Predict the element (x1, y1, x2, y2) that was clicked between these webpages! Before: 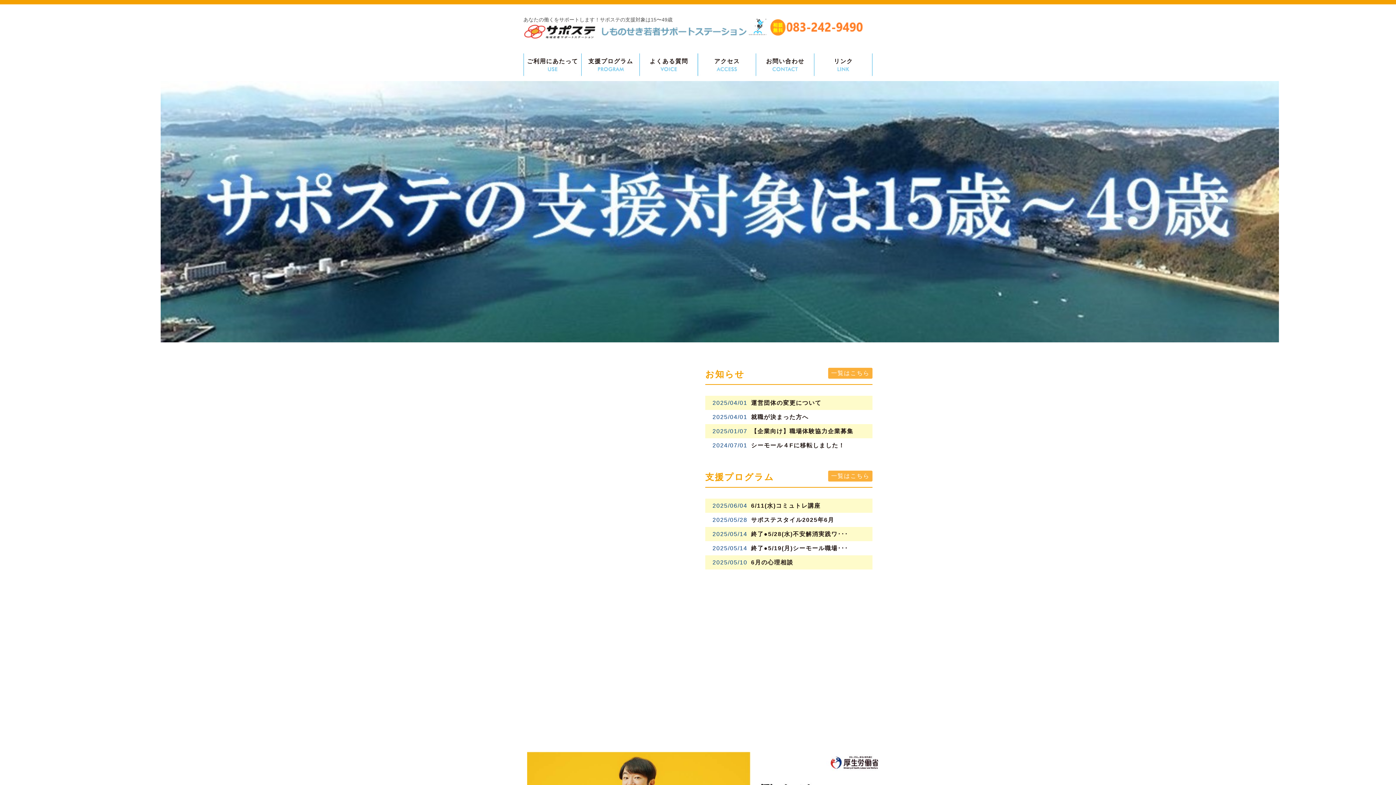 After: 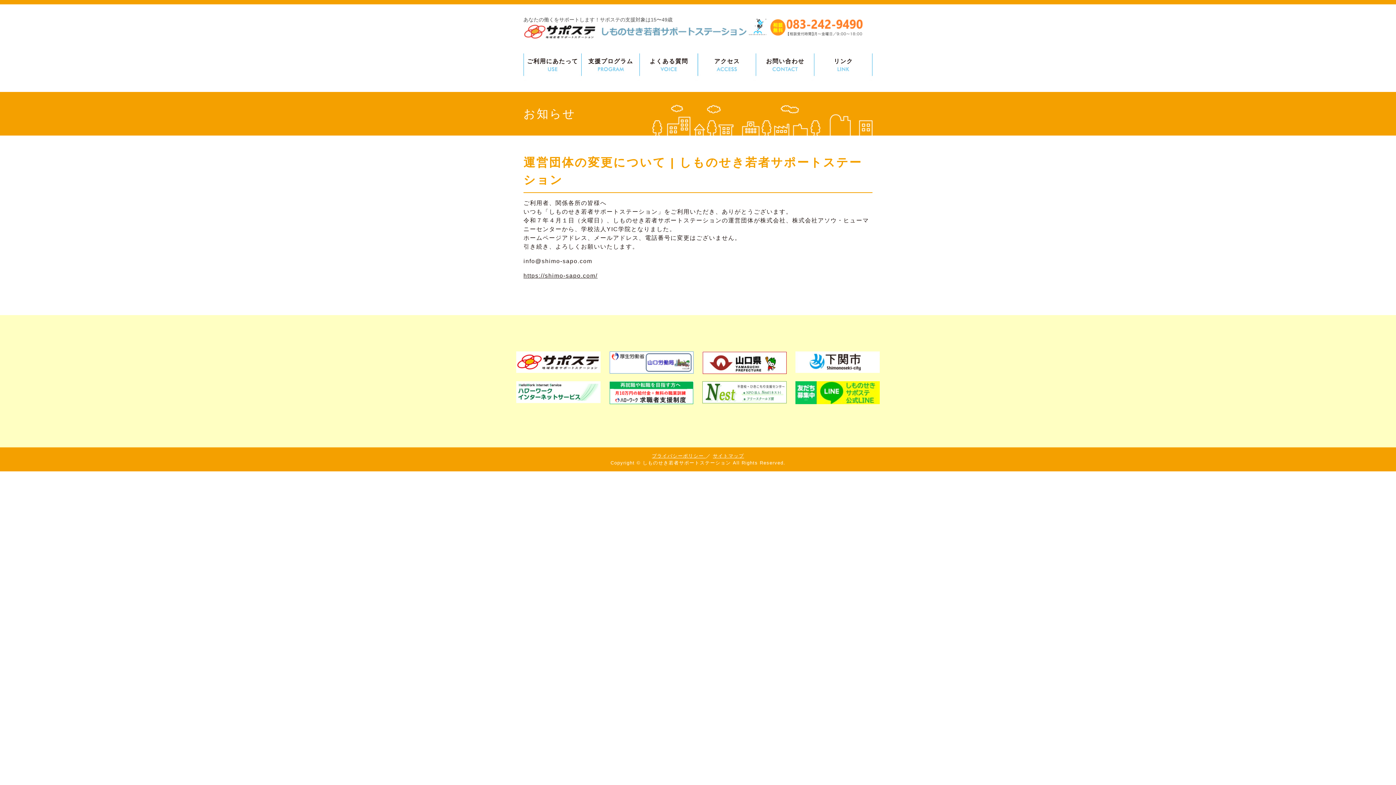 Action: bbox: (712, 395, 872, 410) label: 運営団体の変更について